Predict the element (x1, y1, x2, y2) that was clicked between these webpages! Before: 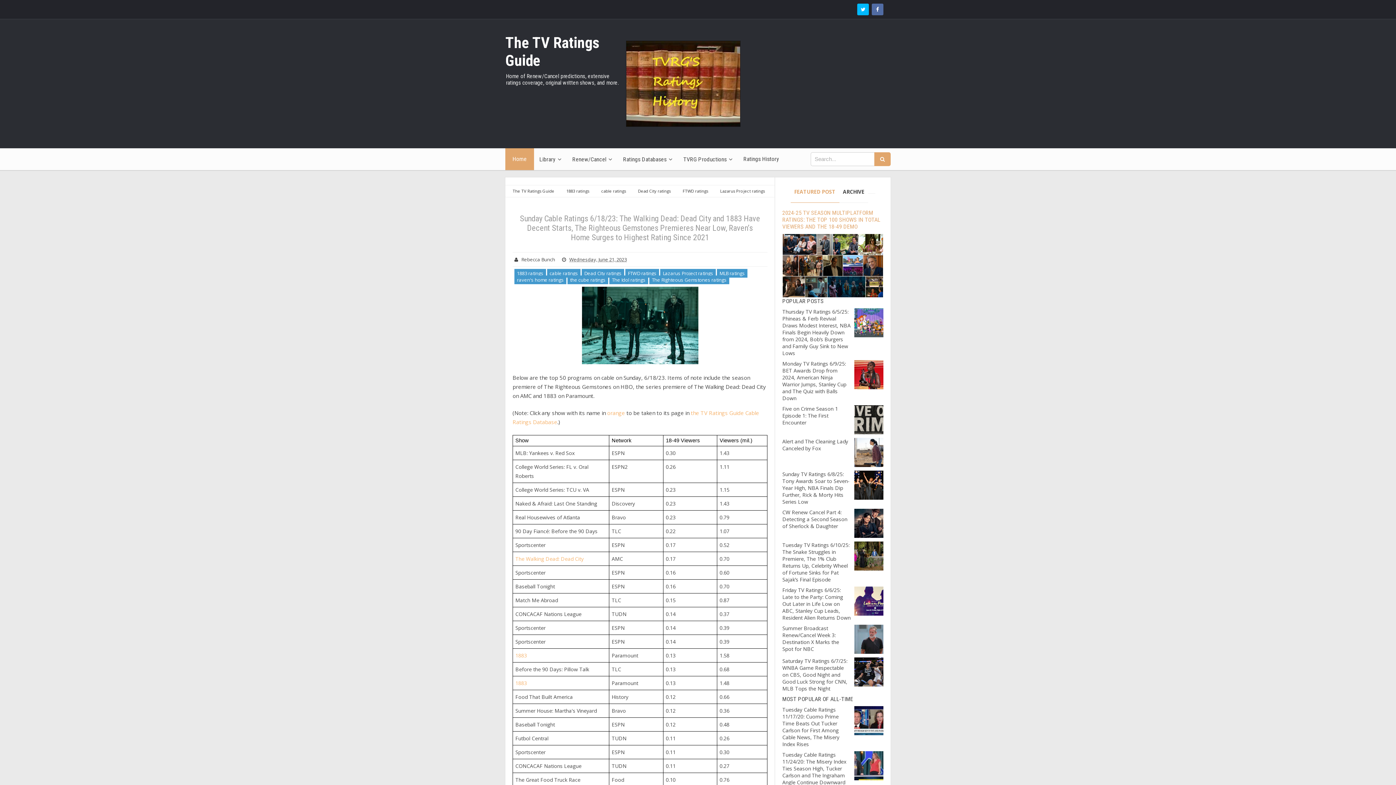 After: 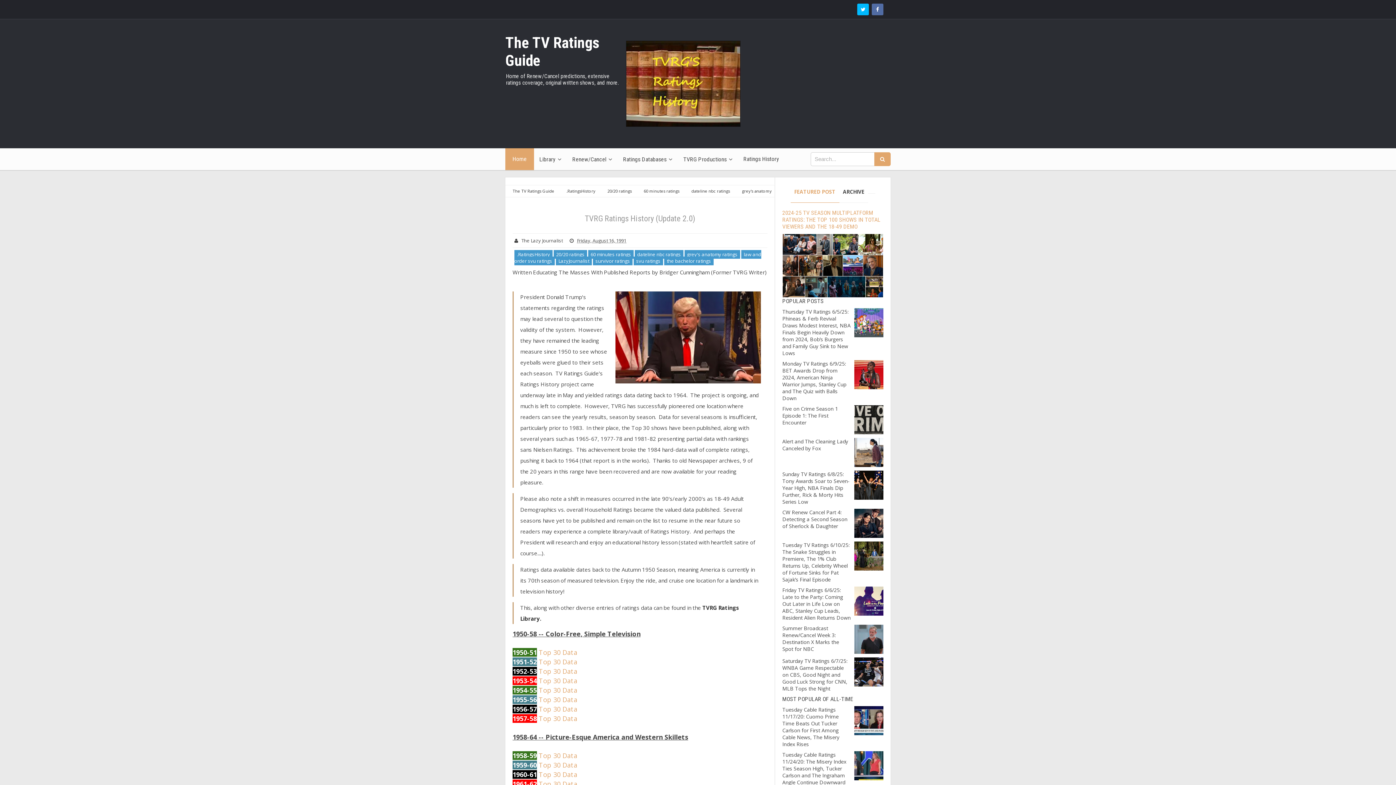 Action: bbox: (626, 40, 890, 126)